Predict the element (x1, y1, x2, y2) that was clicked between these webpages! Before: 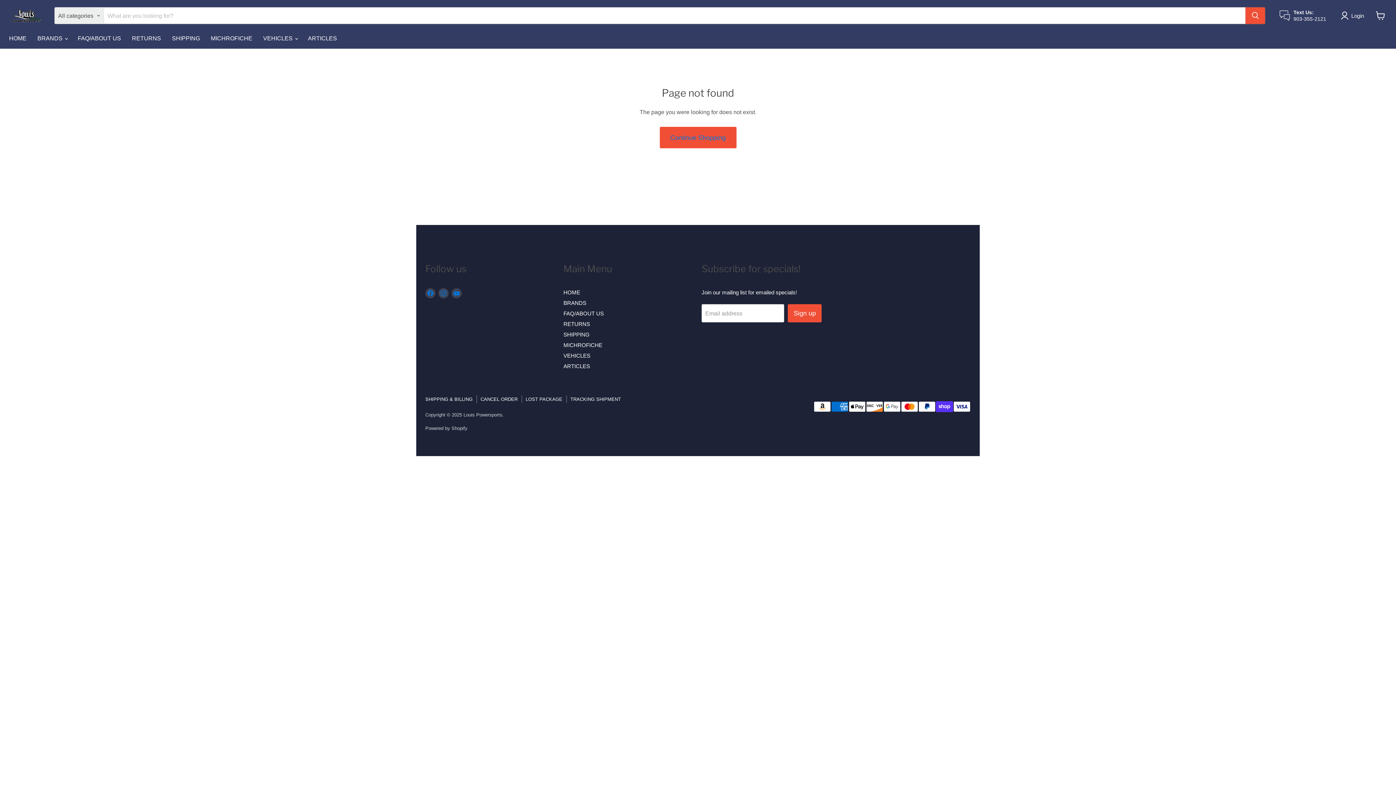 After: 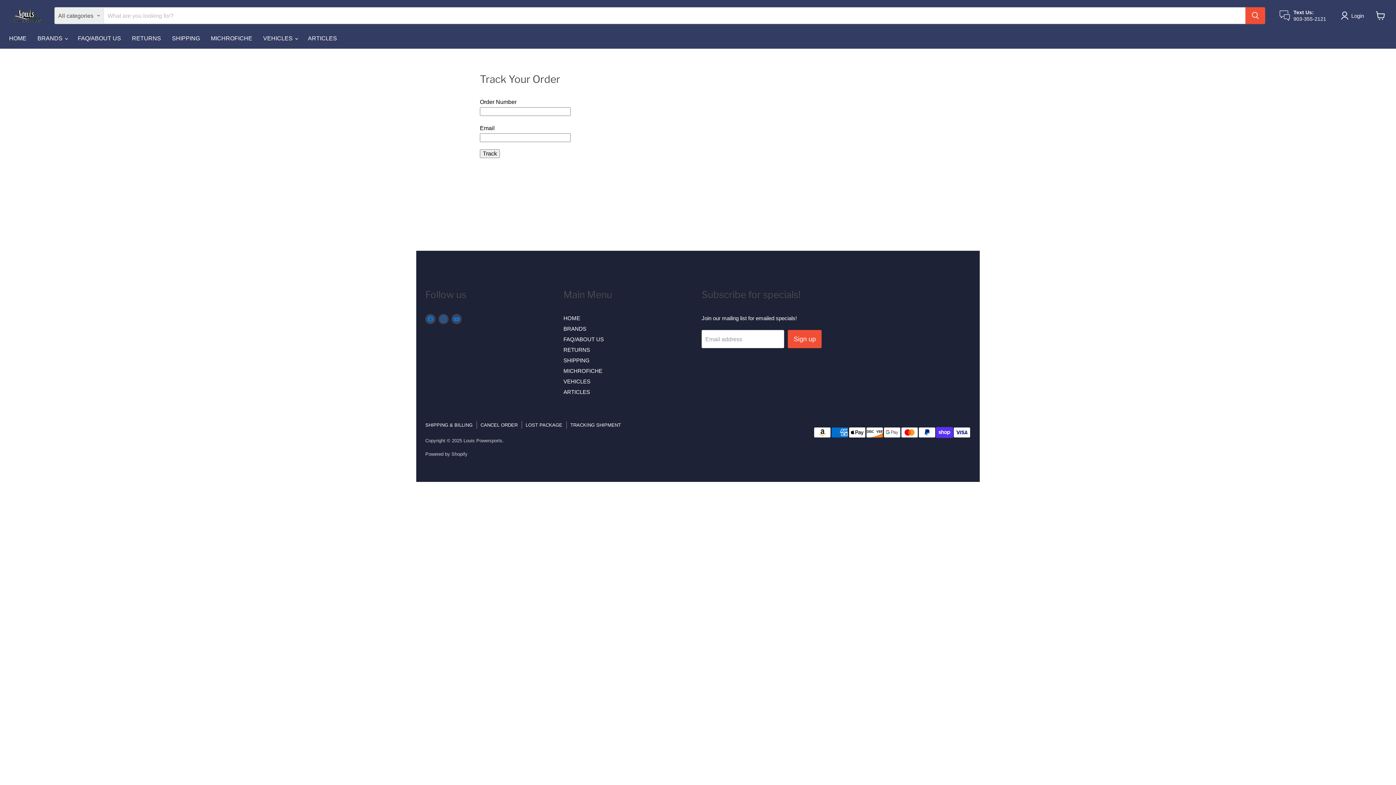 Action: label: TRACKING SHIPMENT bbox: (570, 396, 621, 402)